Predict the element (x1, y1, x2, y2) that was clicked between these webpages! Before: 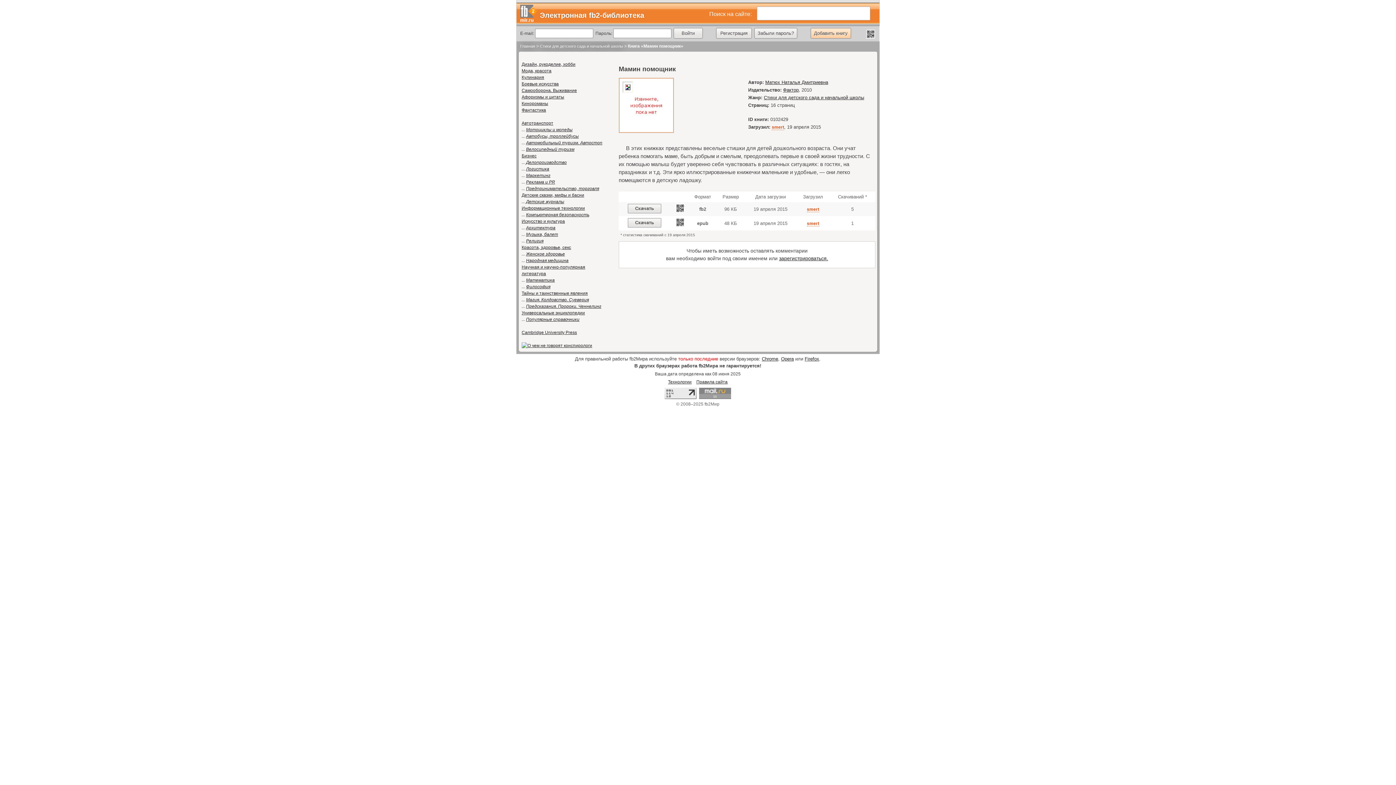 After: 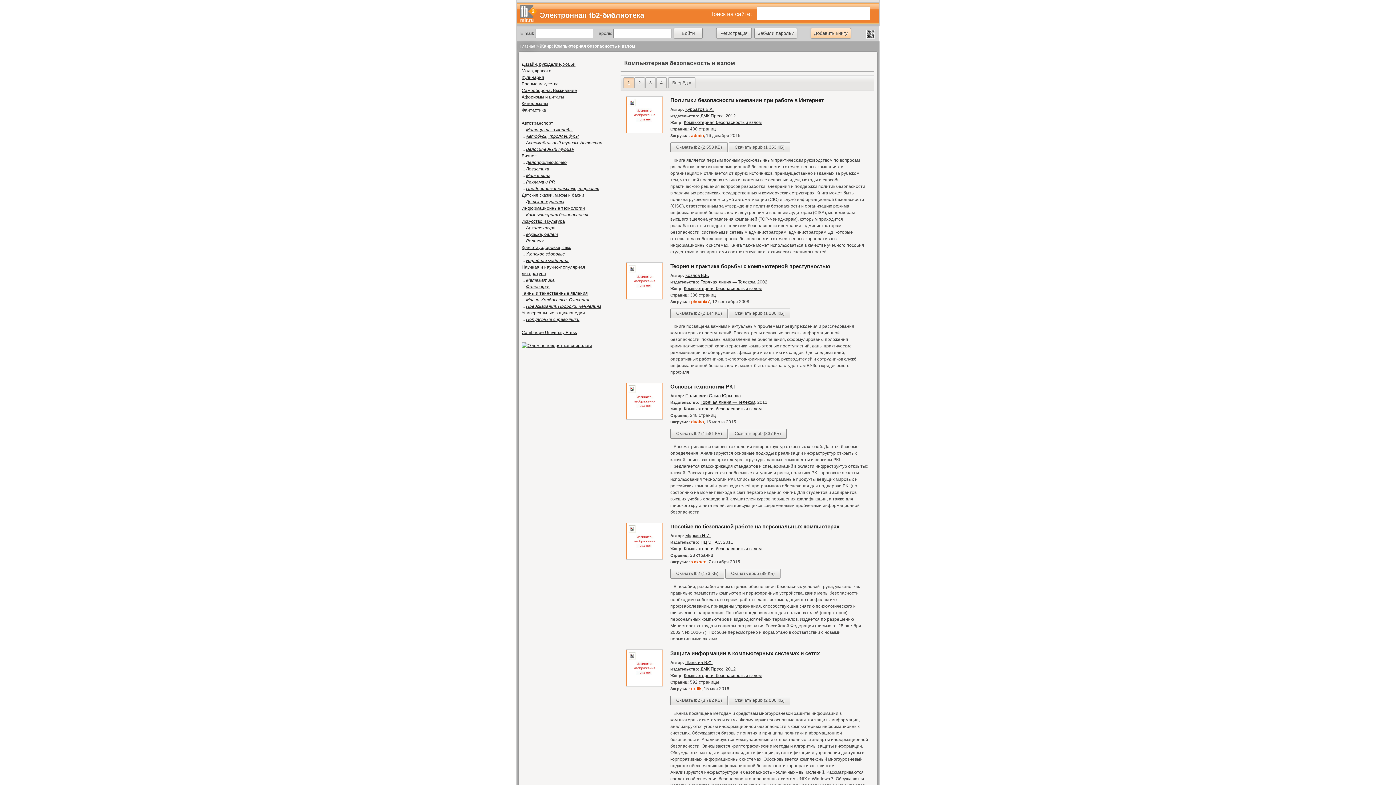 Action: label: Компьютерная безопасность bbox: (526, 212, 589, 217)